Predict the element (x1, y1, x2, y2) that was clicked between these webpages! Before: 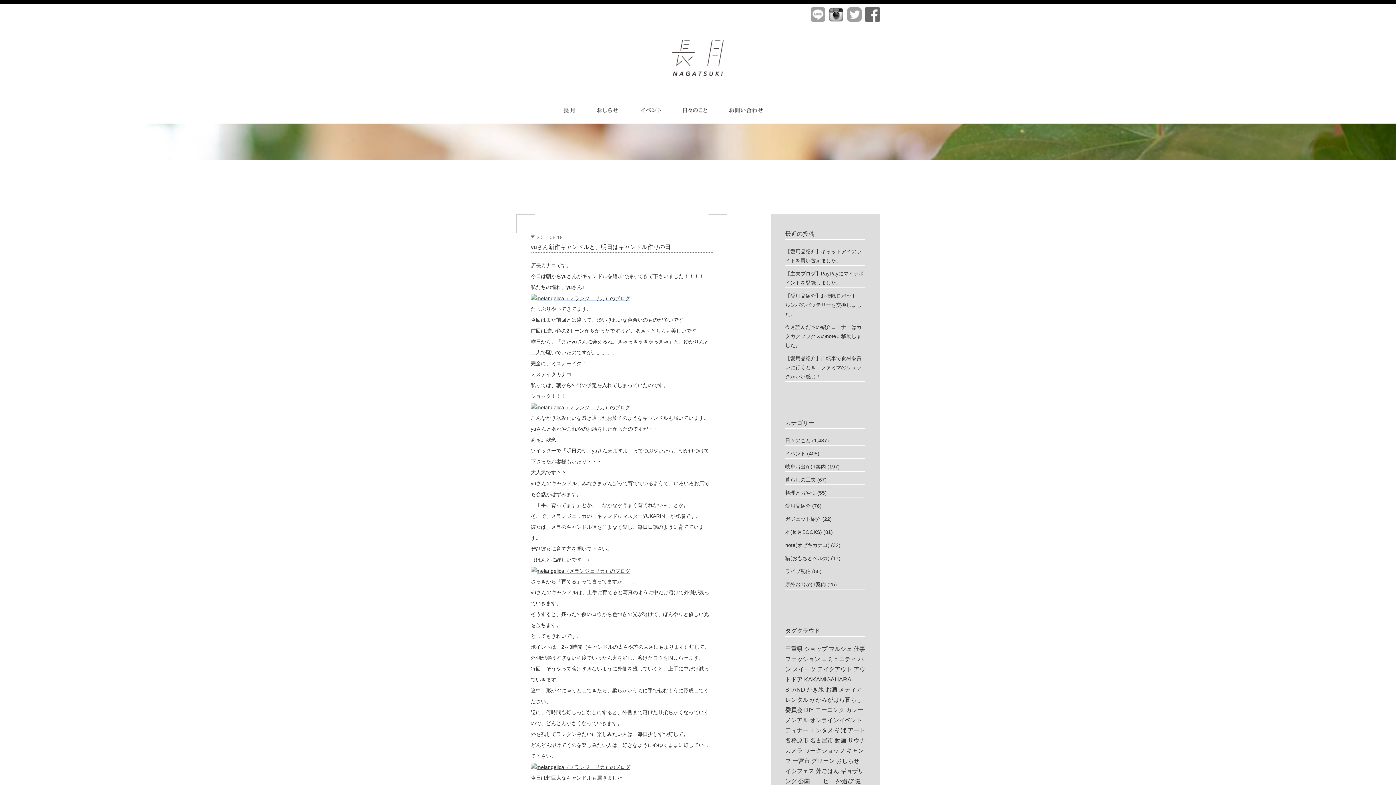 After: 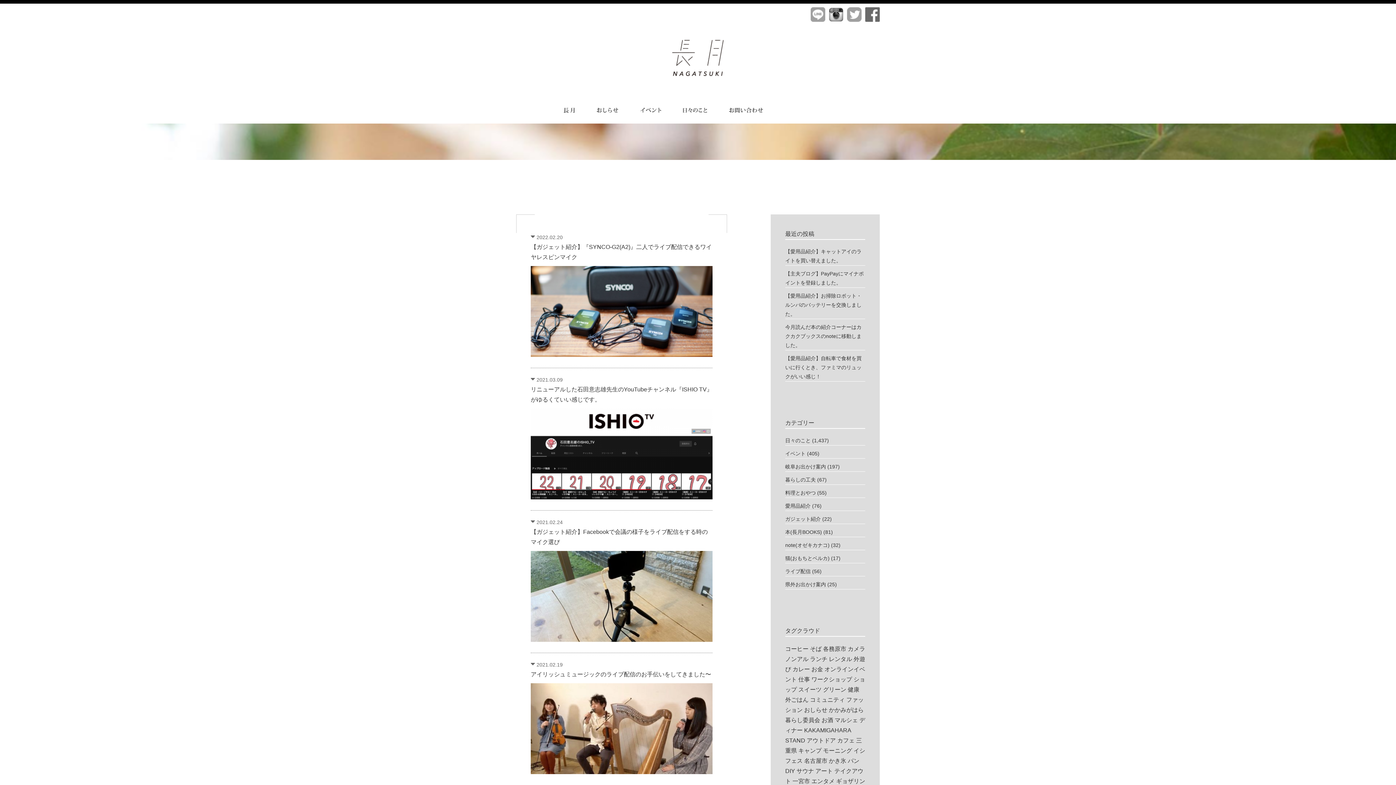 Action: bbox: (785, 516, 821, 522) label: ガジェット紹介